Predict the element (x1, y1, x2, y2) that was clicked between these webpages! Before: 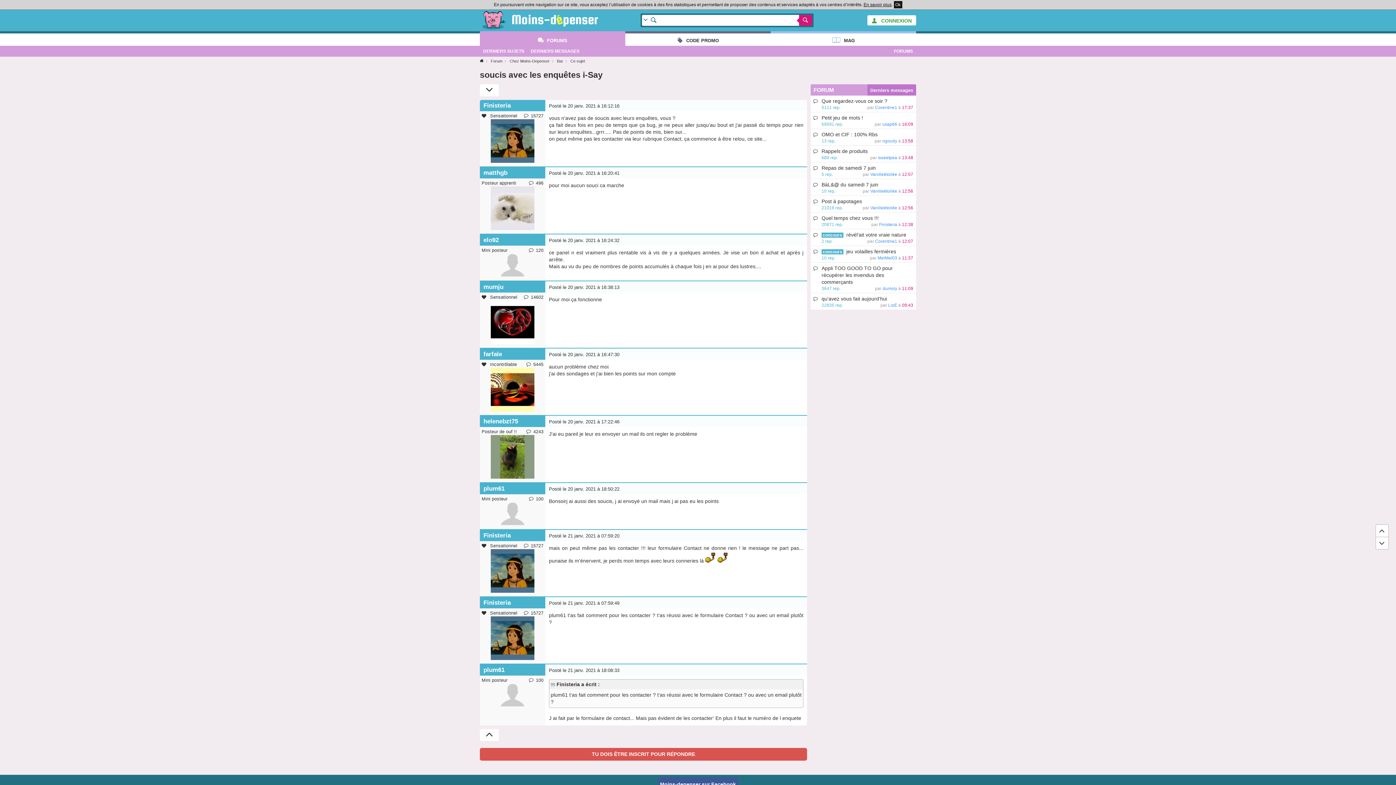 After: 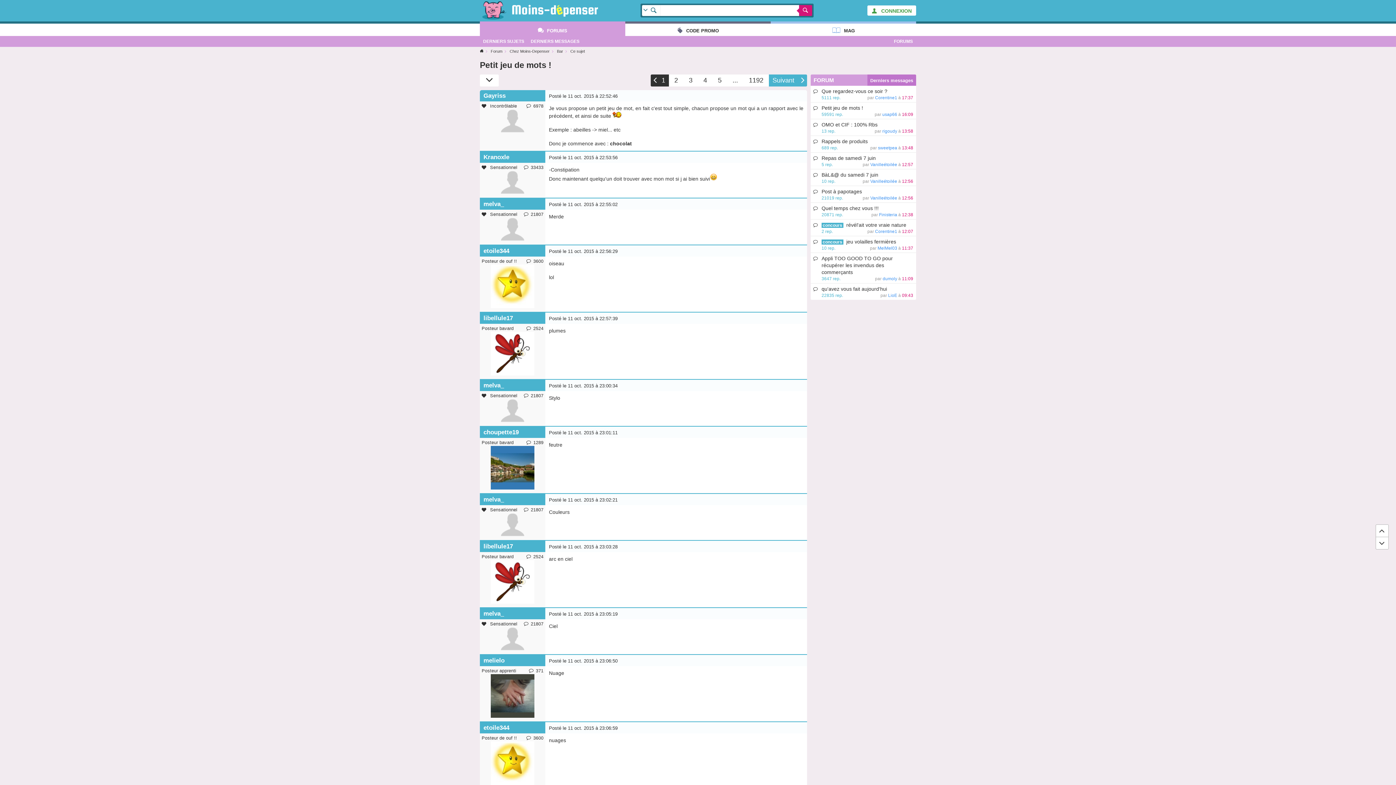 Action: bbox: (821, 114, 863, 120) label: Petit jeu de mots !